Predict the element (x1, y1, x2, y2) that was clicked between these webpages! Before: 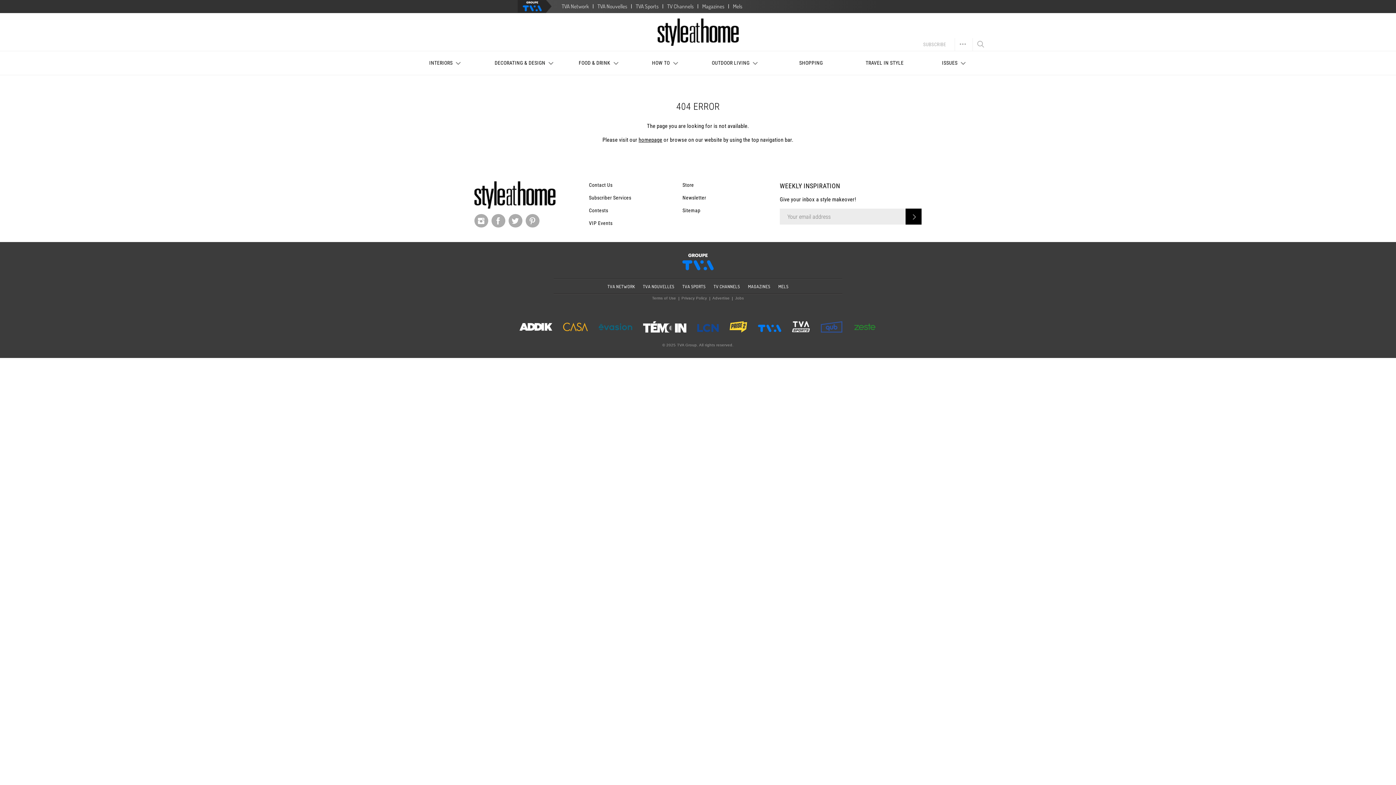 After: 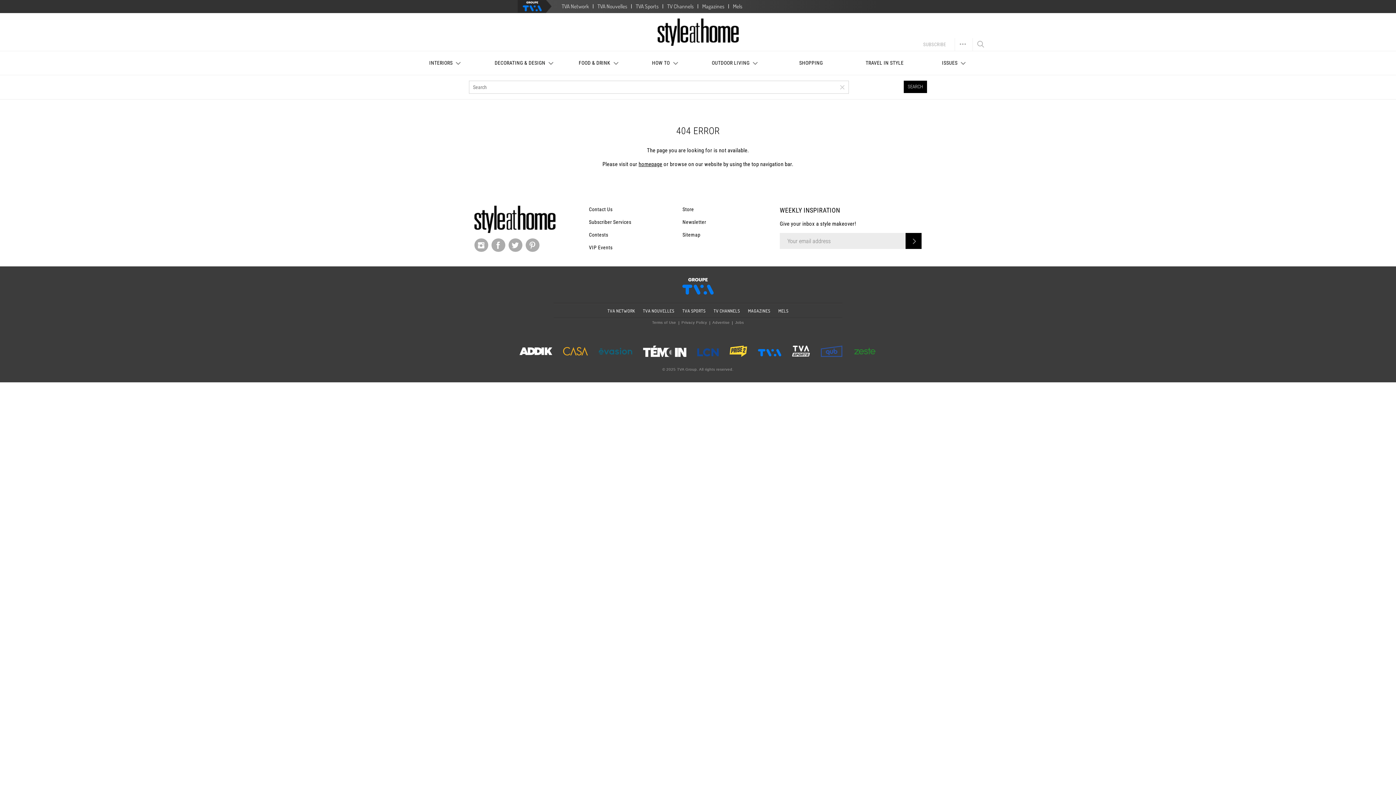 Action: bbox: (977, 40, 984, 47)